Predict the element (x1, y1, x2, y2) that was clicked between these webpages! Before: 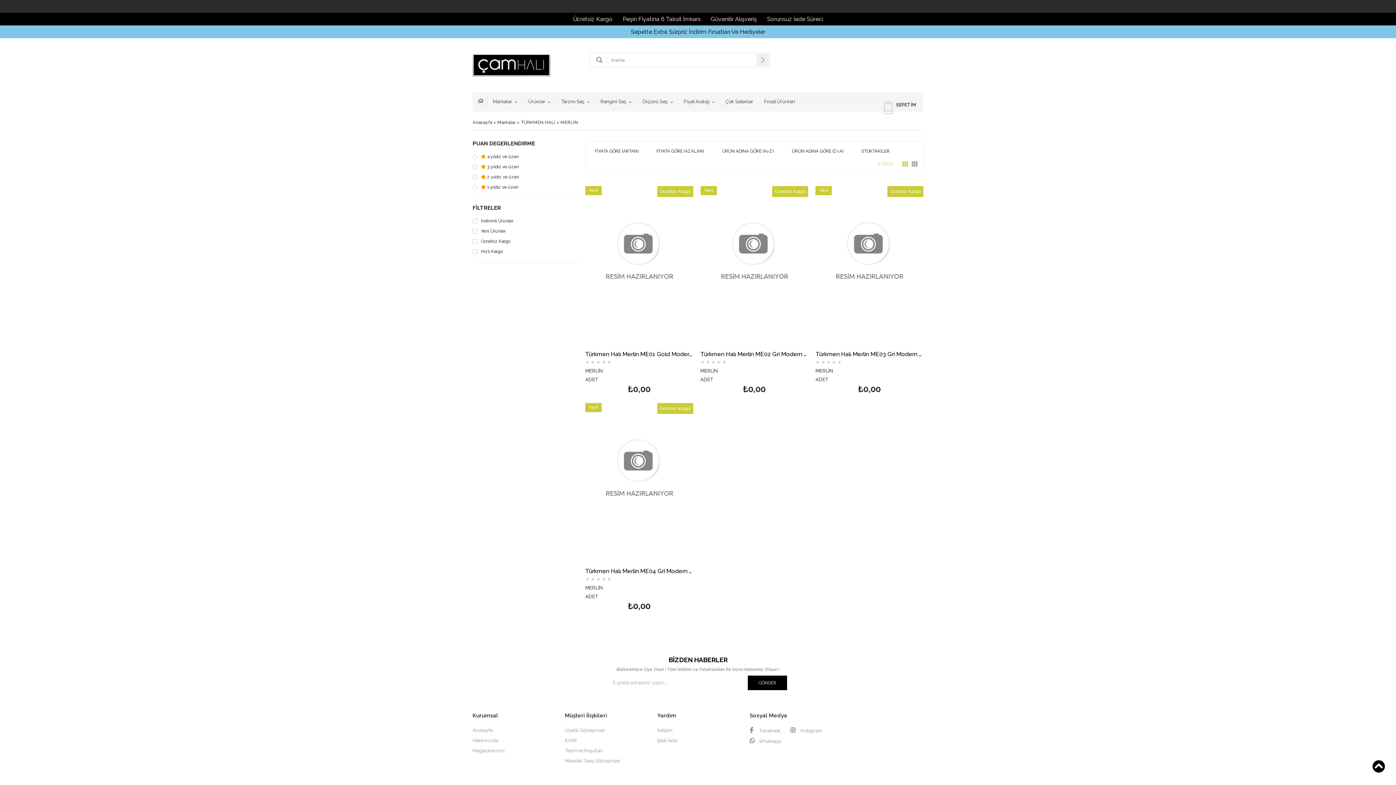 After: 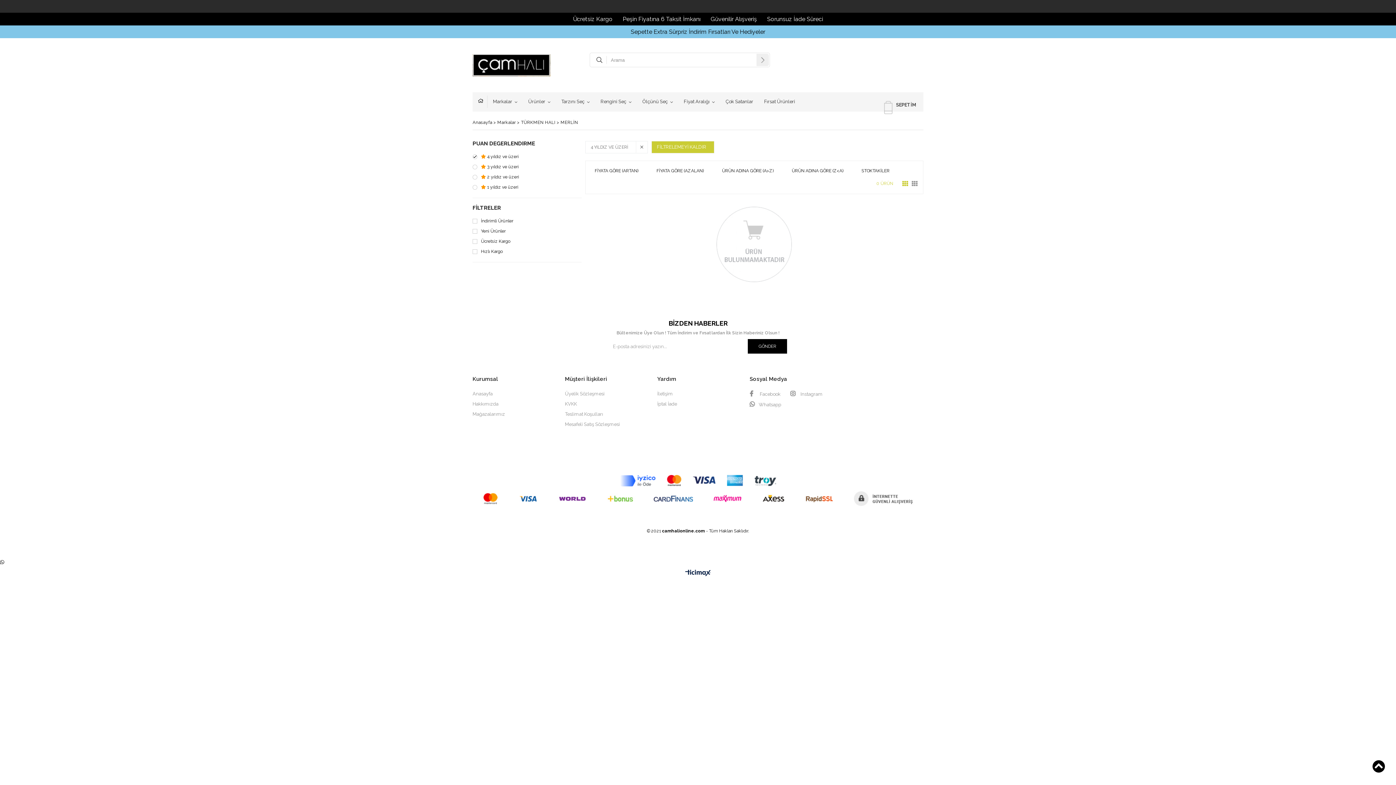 Action: label:  4 yıldız ve üzeri bbox: (481, 154, 518, 159)